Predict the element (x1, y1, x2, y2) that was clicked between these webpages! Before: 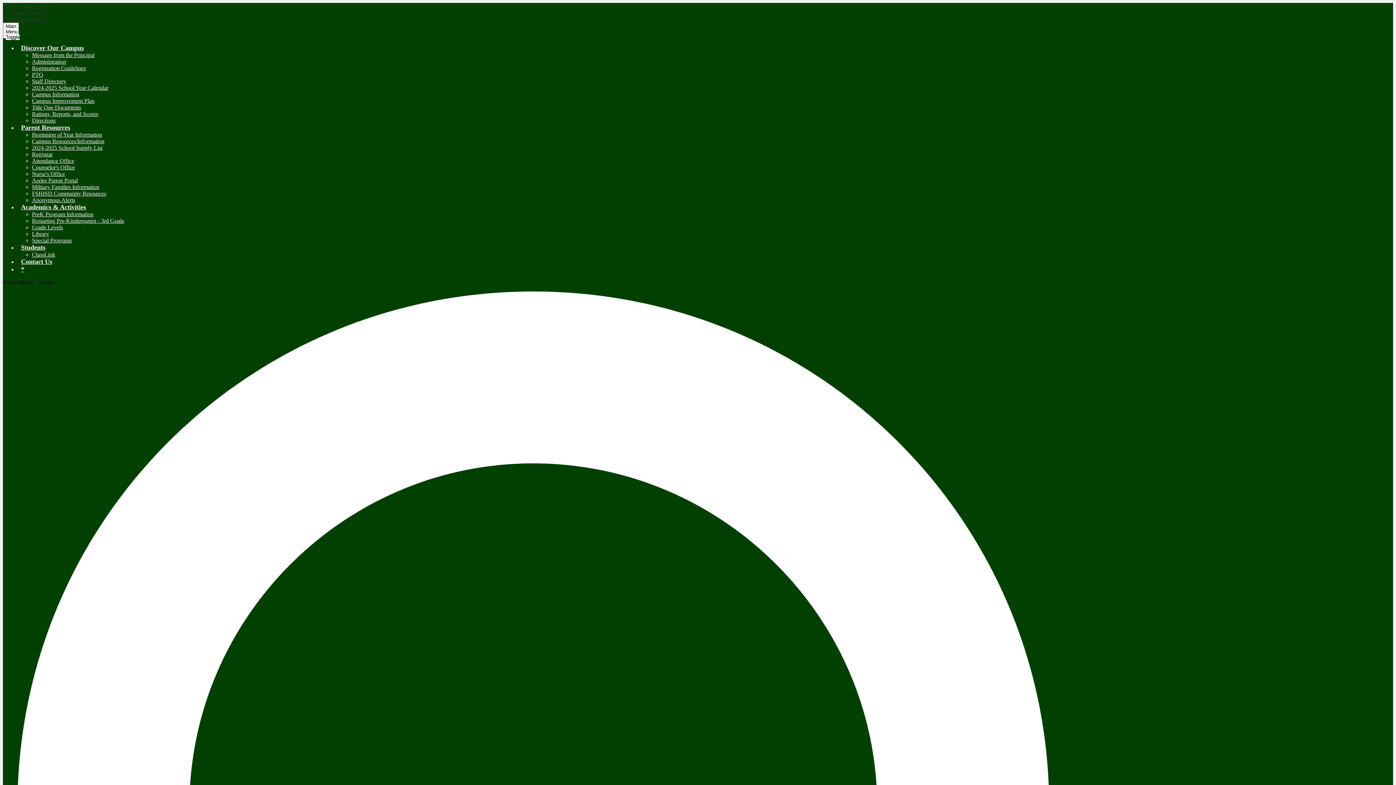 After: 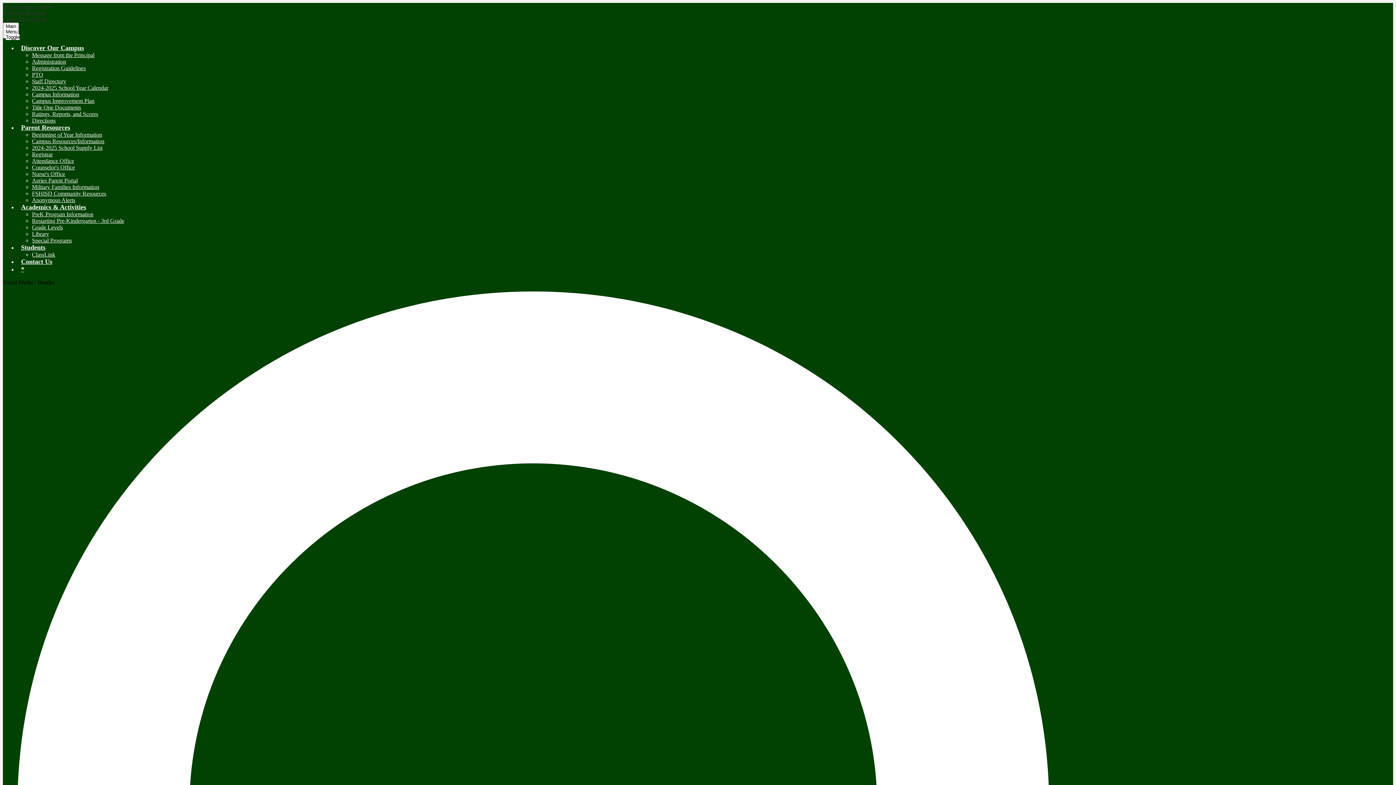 Action: bbox: (32, 190, 106, 196) label: FSHISD Community Resources